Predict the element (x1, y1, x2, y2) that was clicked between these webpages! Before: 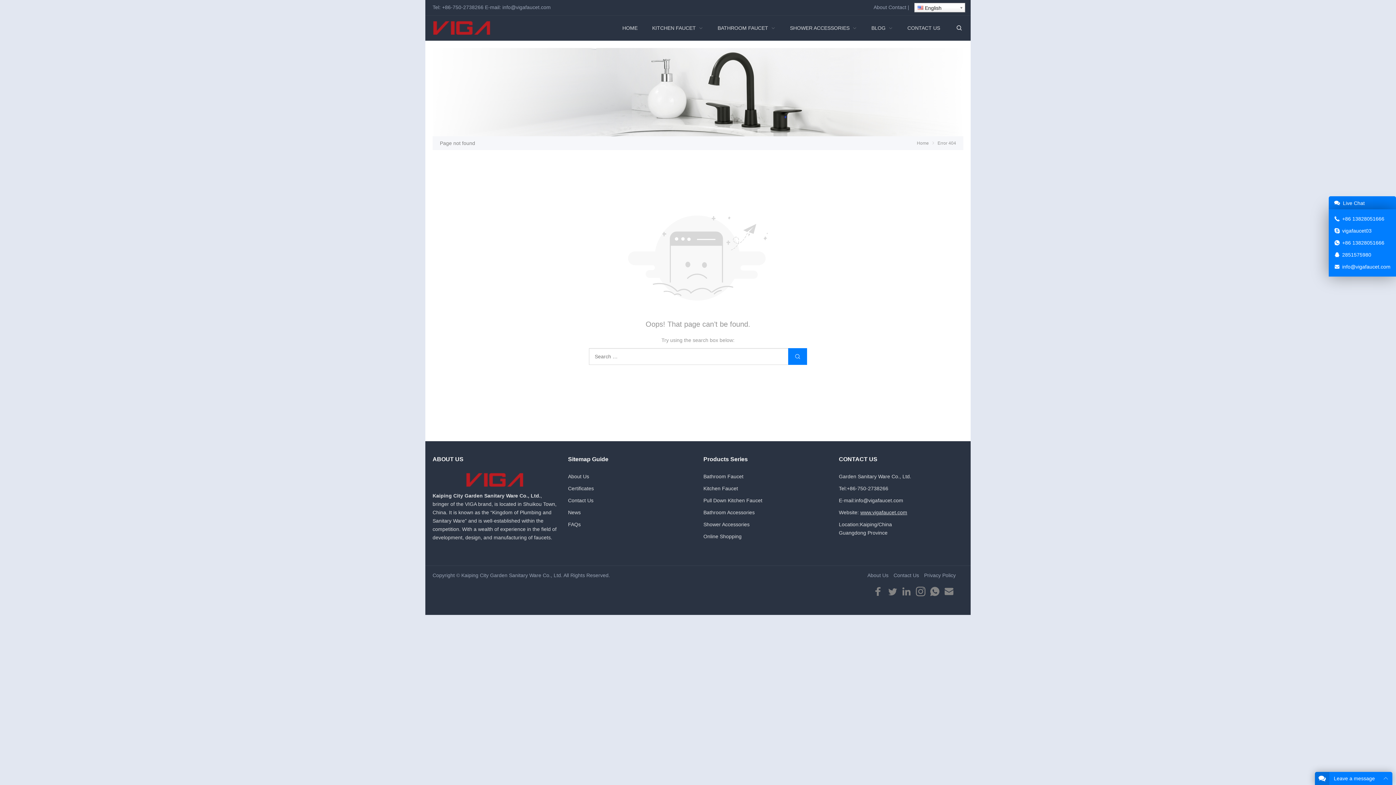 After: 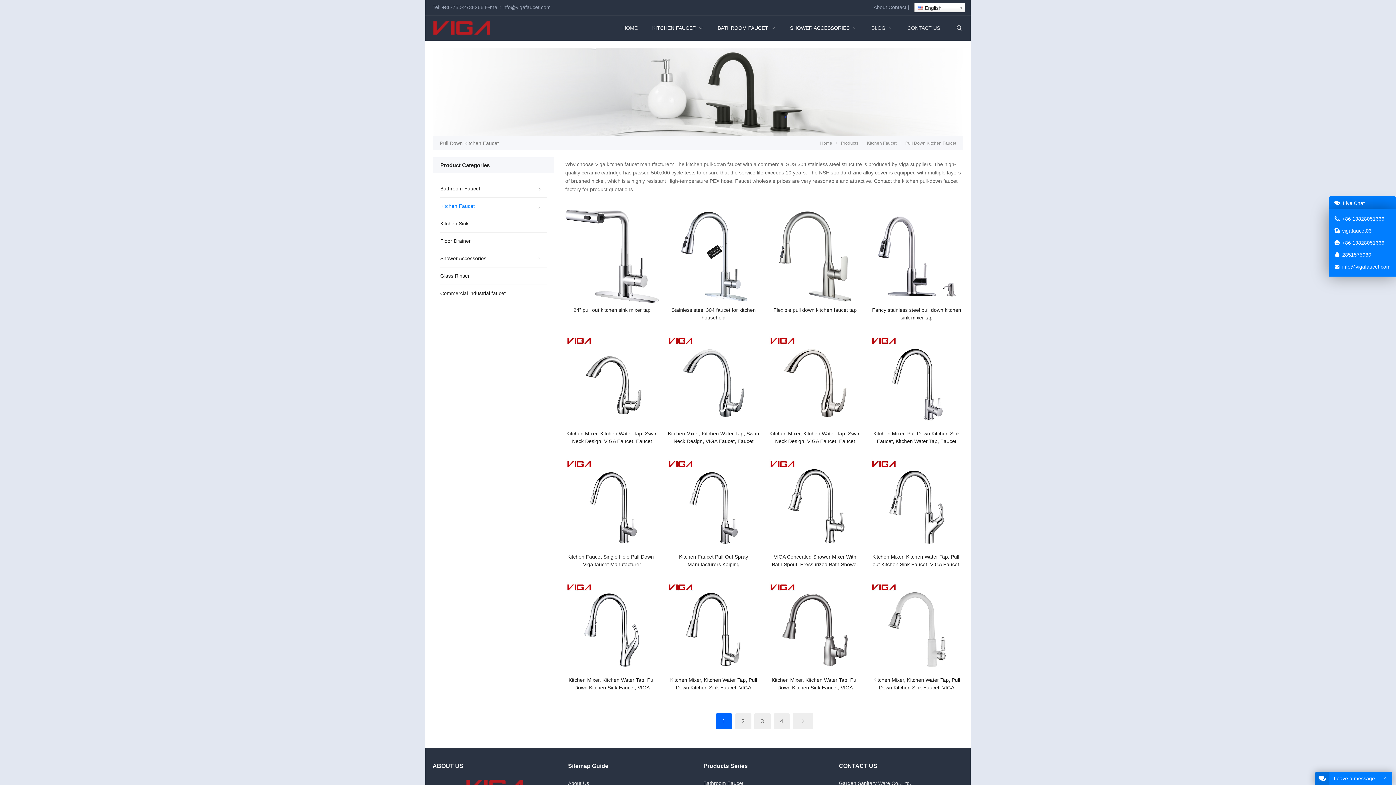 Action: label: Pull Down Kitchen Faucet bbox: (703, 497, 762, 503)